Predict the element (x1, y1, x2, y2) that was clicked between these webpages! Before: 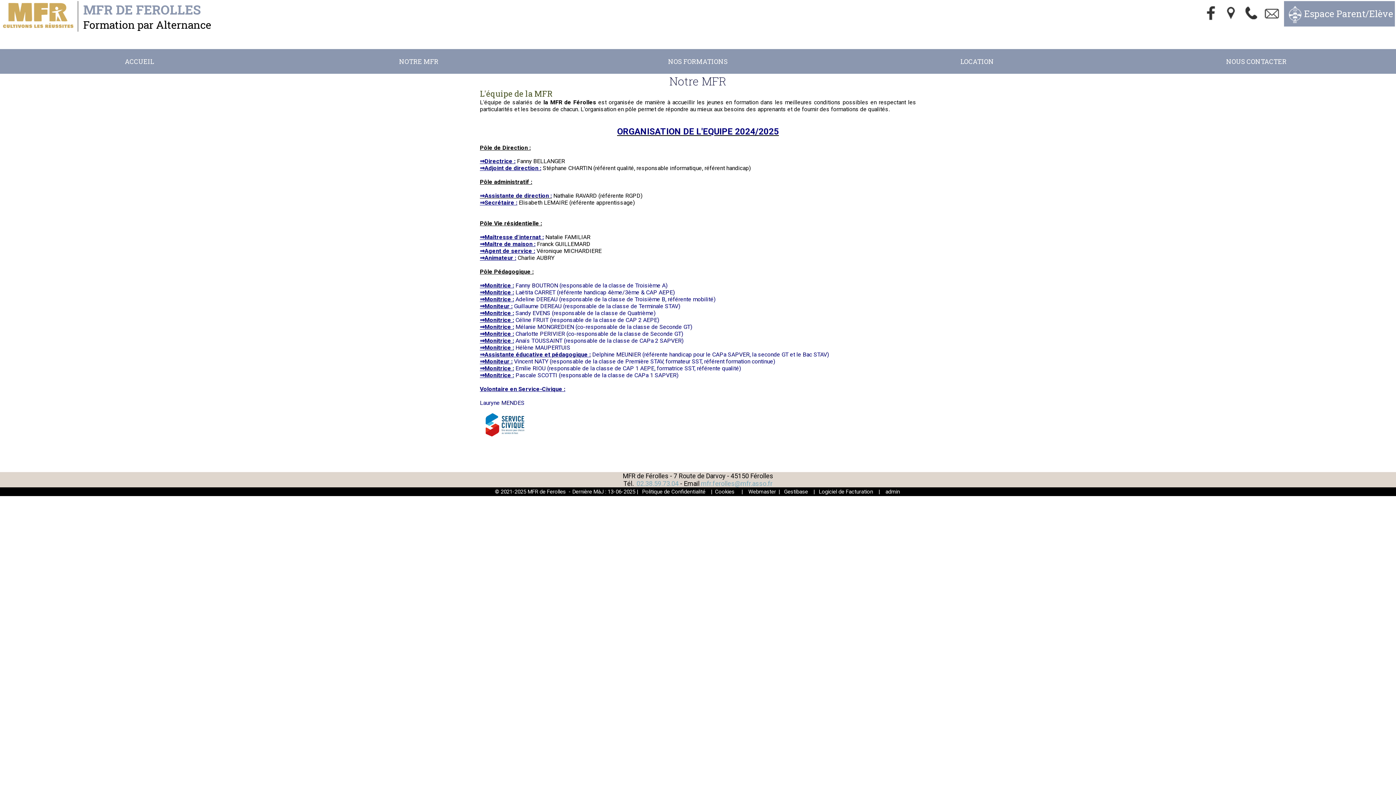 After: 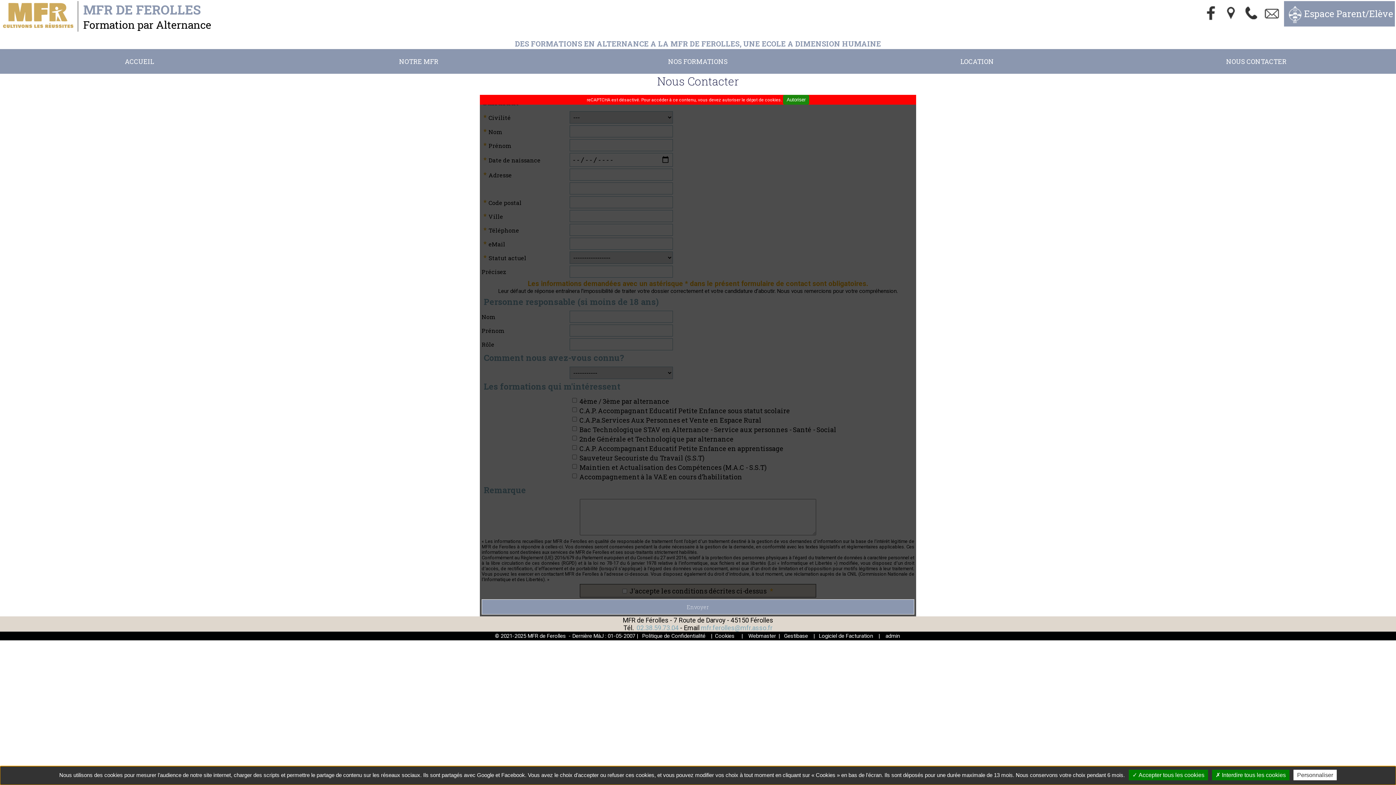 Action: bbox: (1117, 49, 1396, 73) label: NOUS CONTACTER